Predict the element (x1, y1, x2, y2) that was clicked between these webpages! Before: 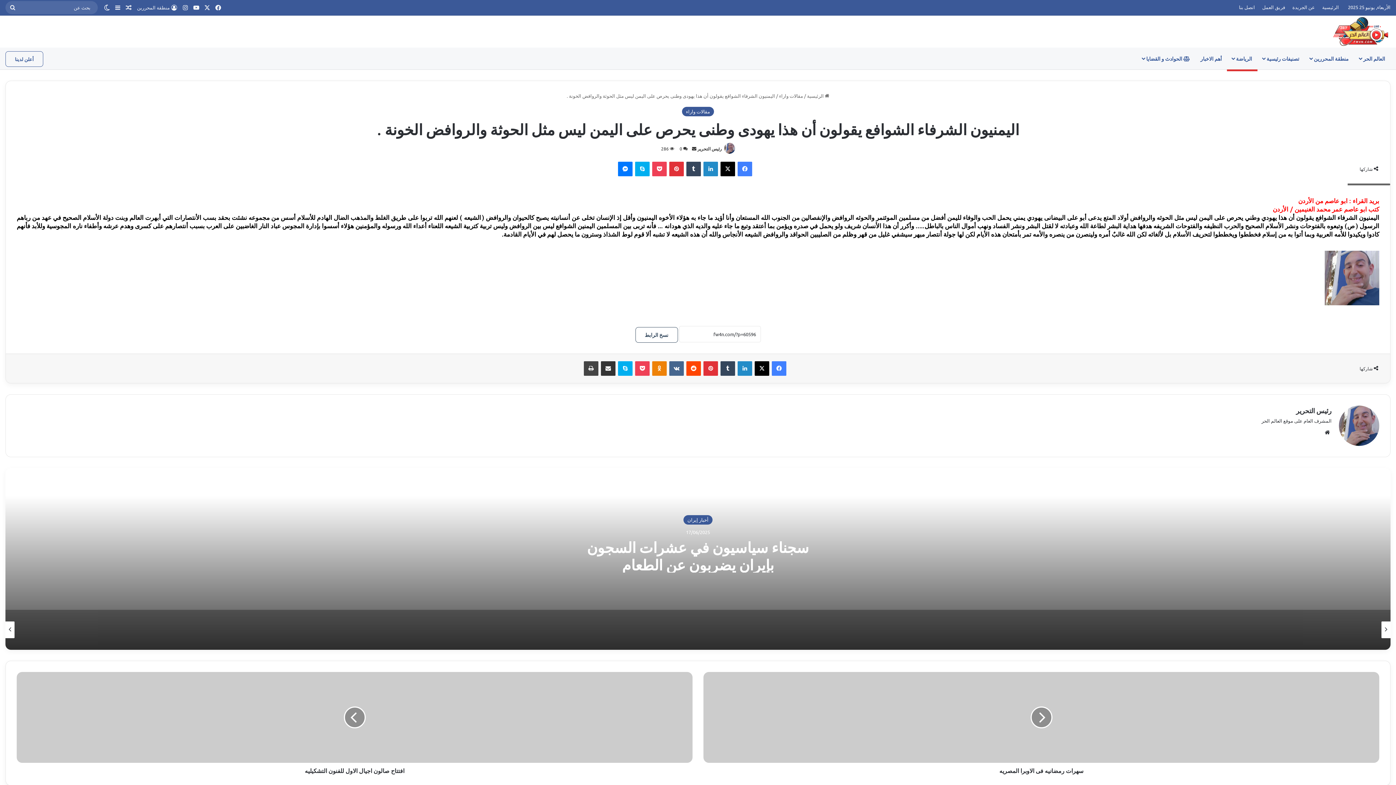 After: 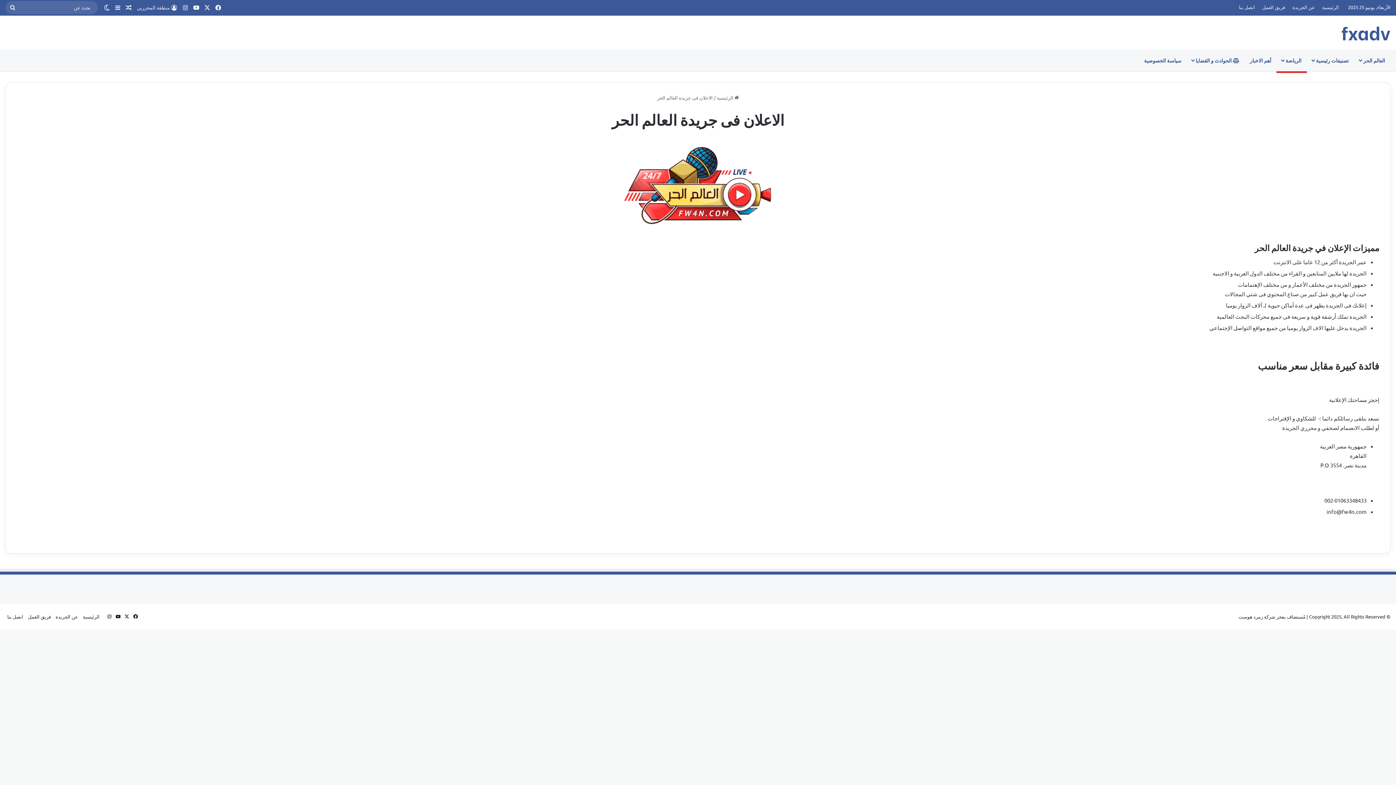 Action: bbox: (5, 51, 43, 66) label: أعلن لدينا